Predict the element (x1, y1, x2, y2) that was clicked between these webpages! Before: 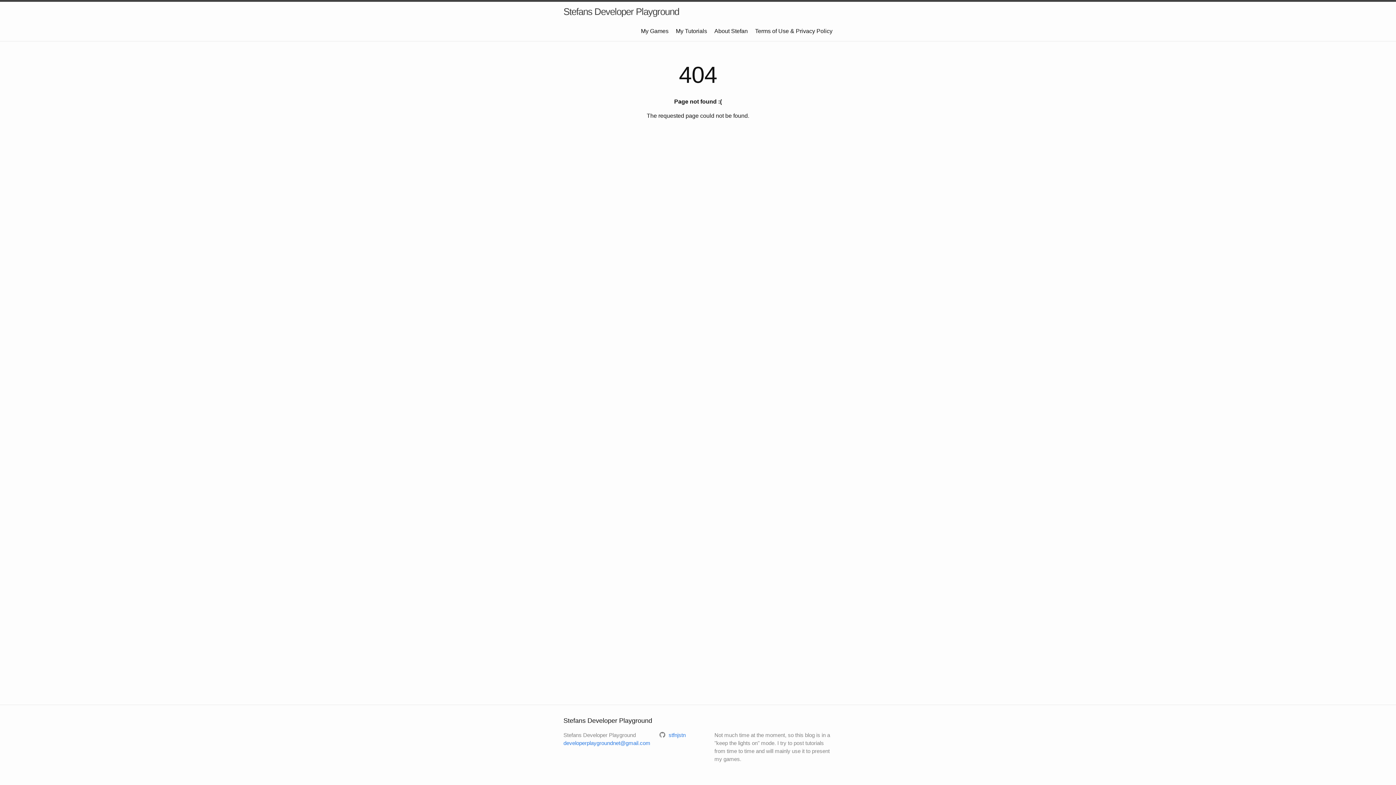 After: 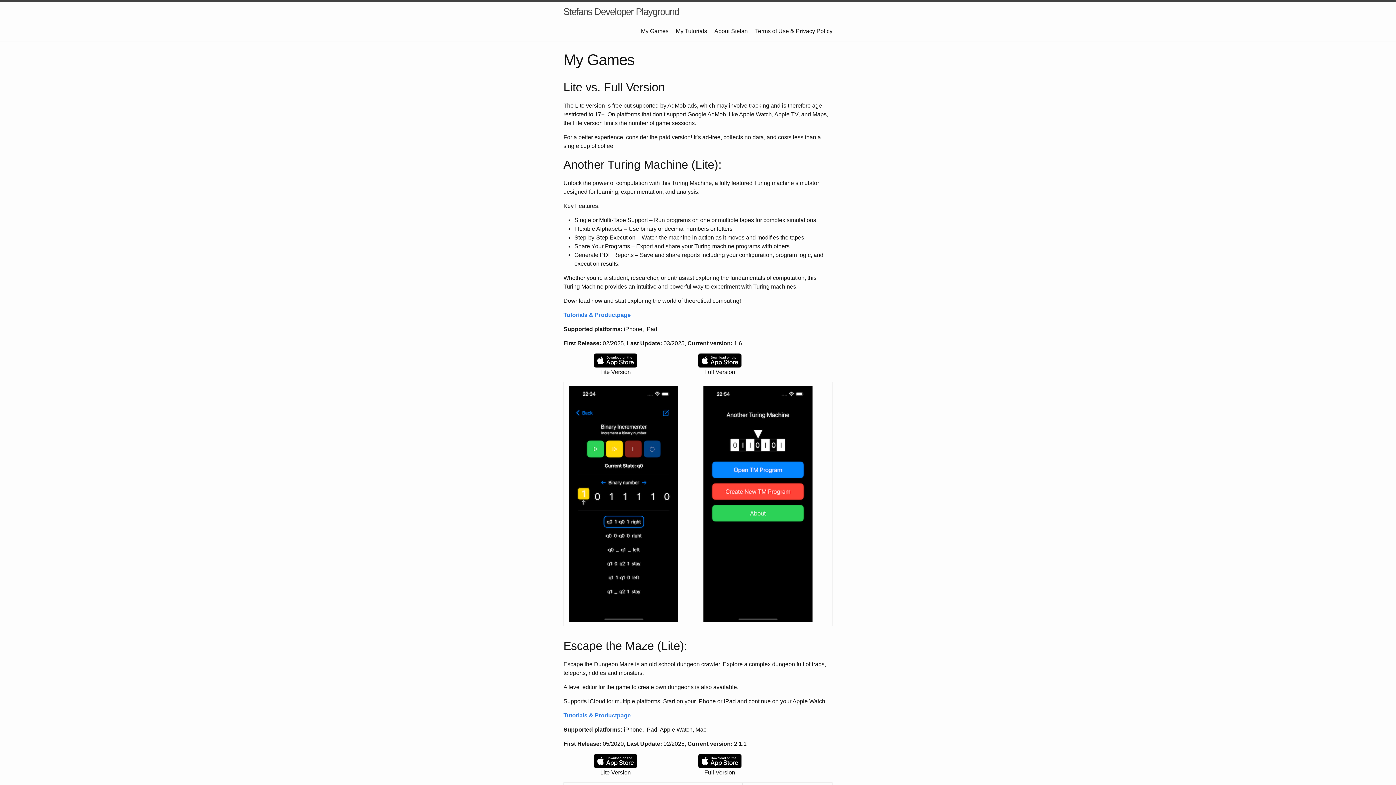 Action: label: My Games bbox: (641, 28, 668, 34)